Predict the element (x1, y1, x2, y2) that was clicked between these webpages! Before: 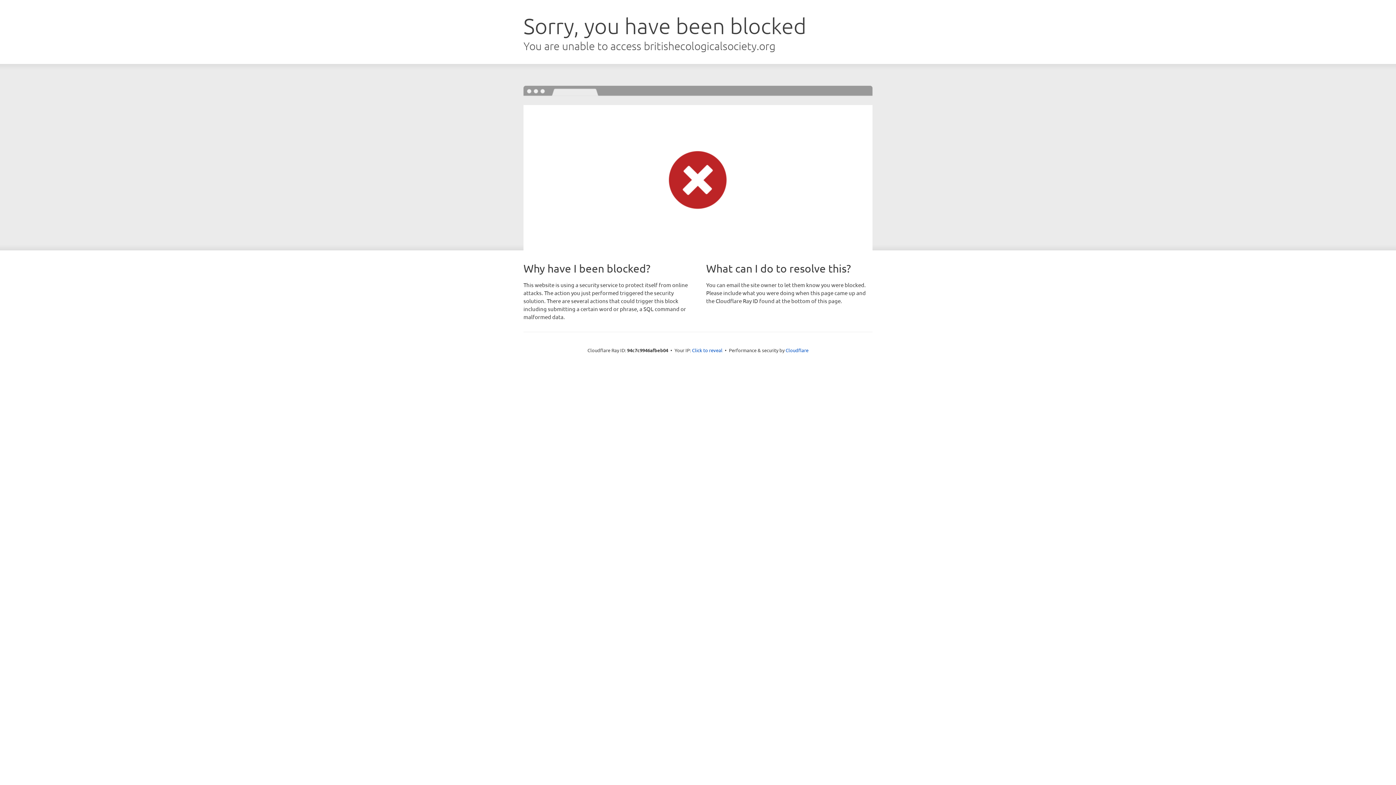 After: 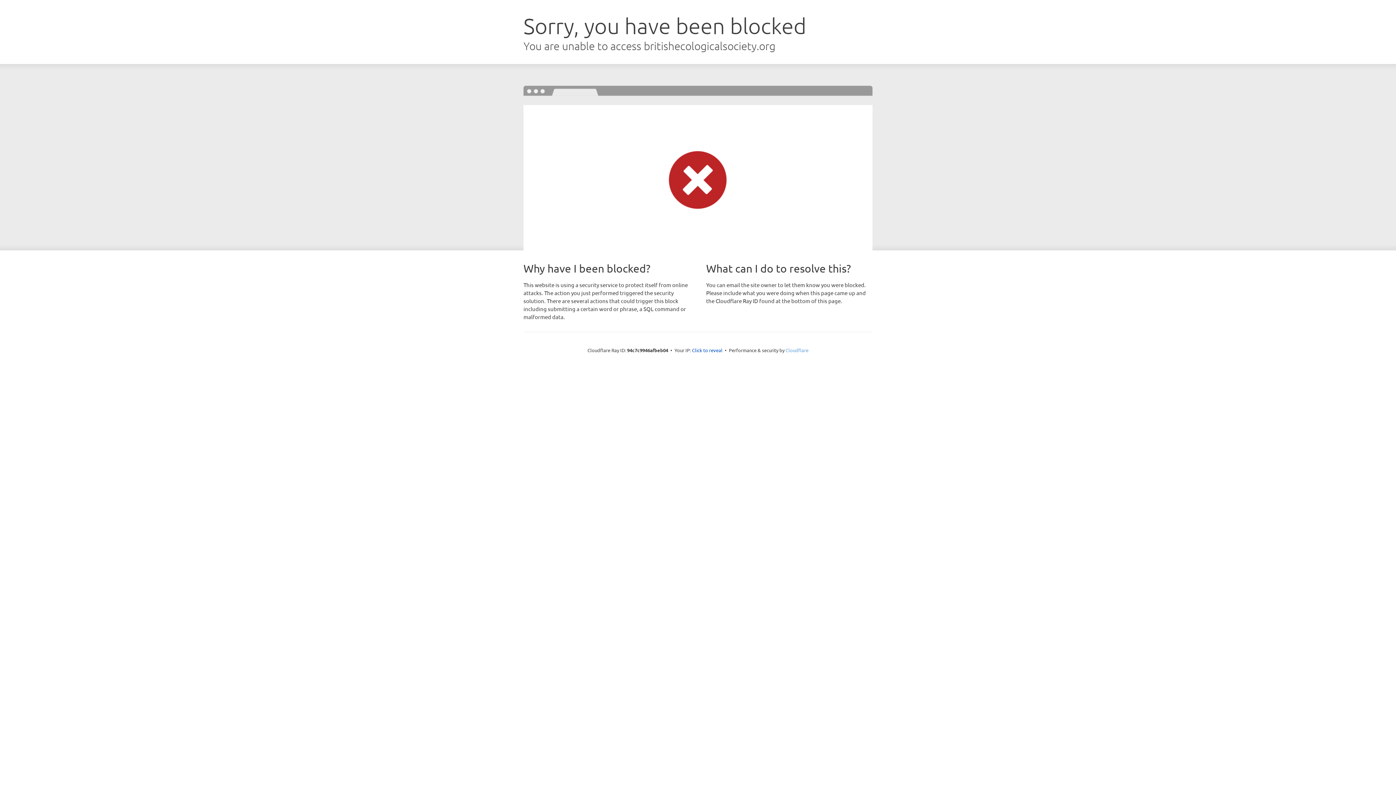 Action: label: Cloudflare bbox: (785, 347, 808, 353)